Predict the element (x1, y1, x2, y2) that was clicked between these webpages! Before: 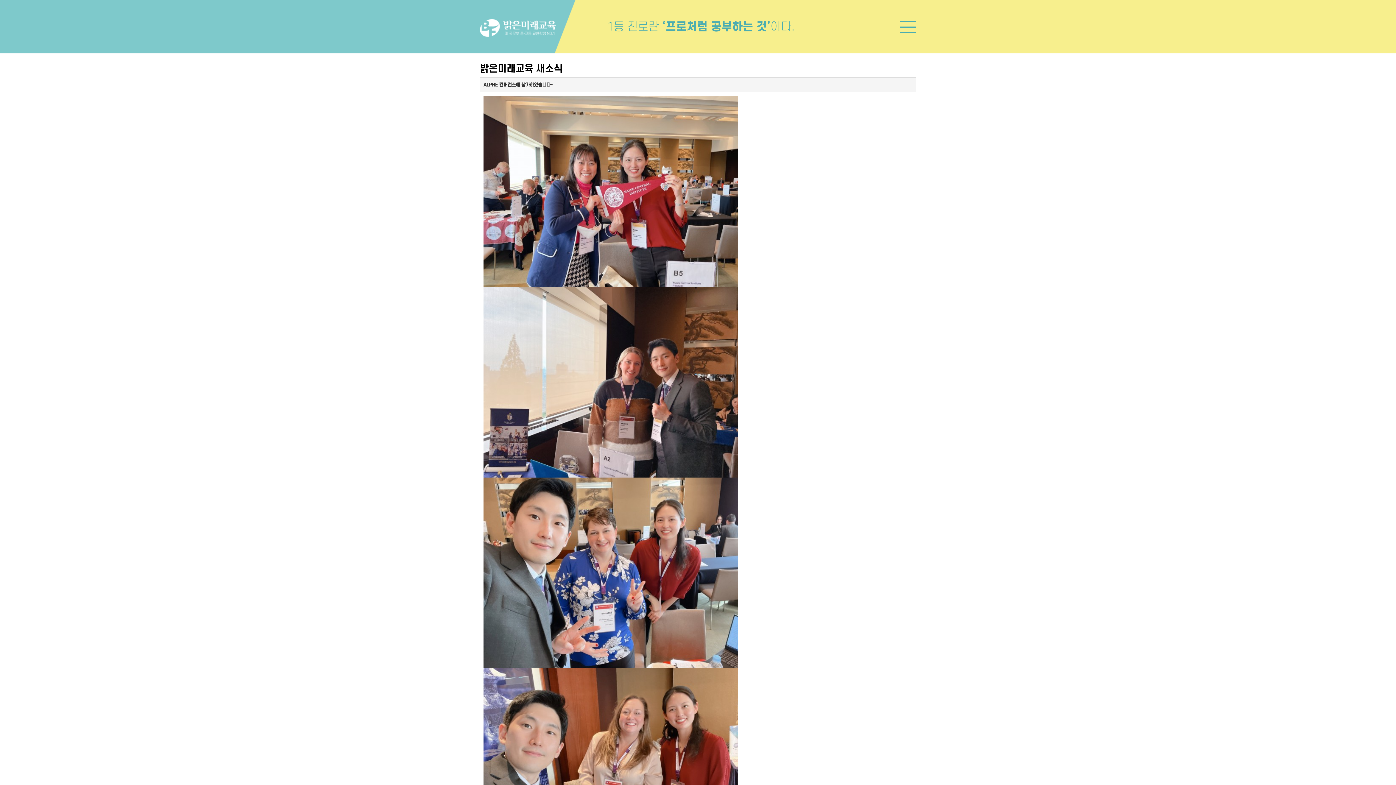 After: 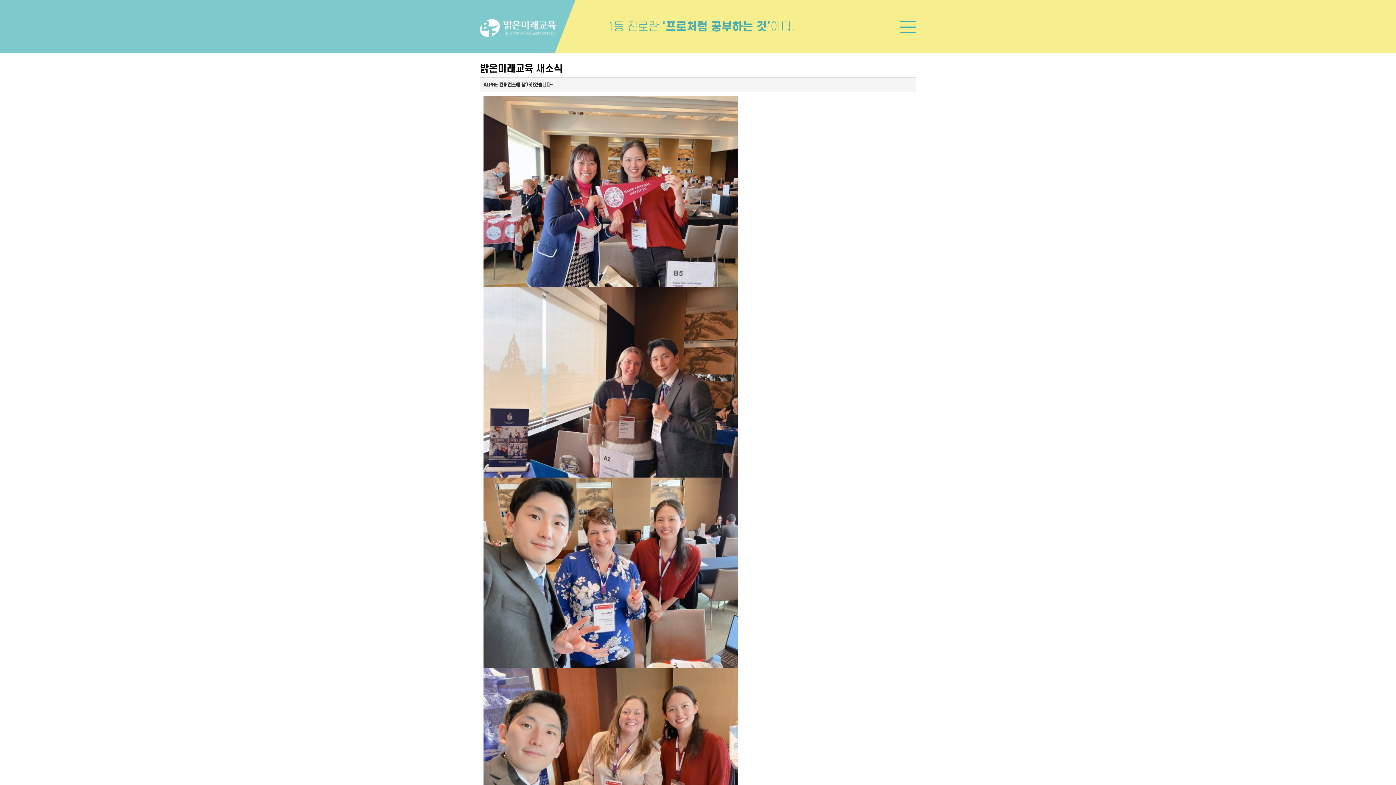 Action: bbox: (483, 569, 738, 576)